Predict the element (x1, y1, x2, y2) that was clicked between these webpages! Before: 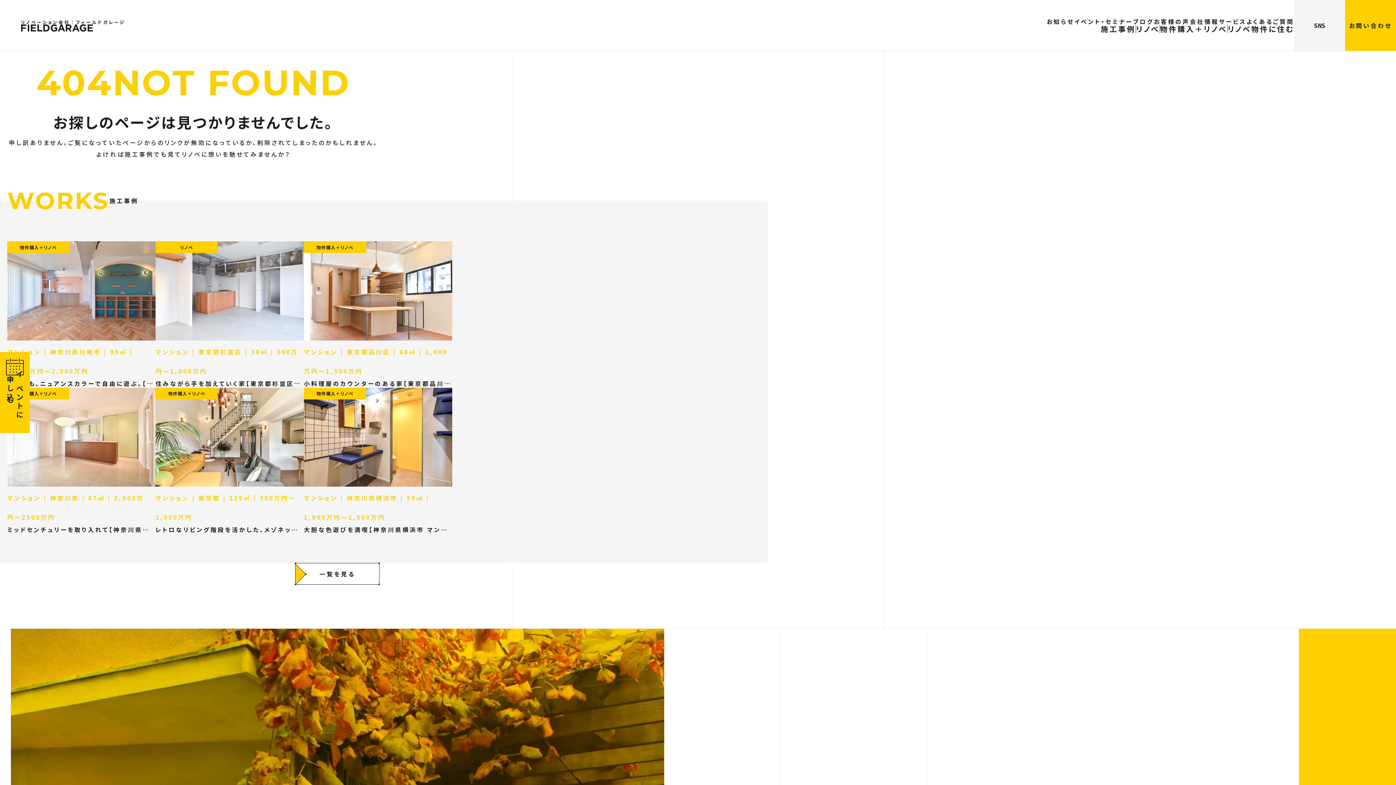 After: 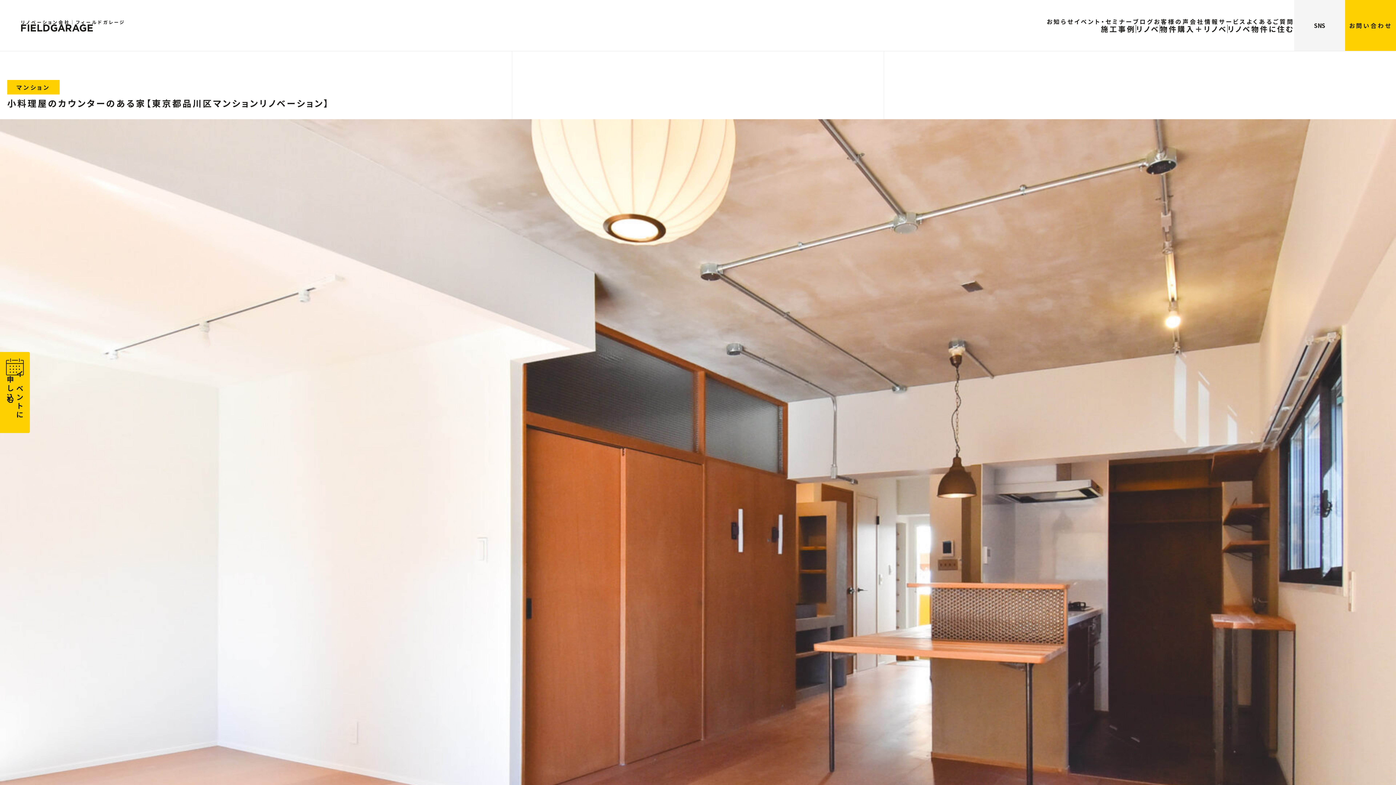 Action: bbox: (304, 243, 452, 389) label: マンション東京都品川区68㎡1,000万円〜1,500万円
小料理屋のカウンターのある家【東京都品川区マンションリノベーション】
物件購入＋リノベ